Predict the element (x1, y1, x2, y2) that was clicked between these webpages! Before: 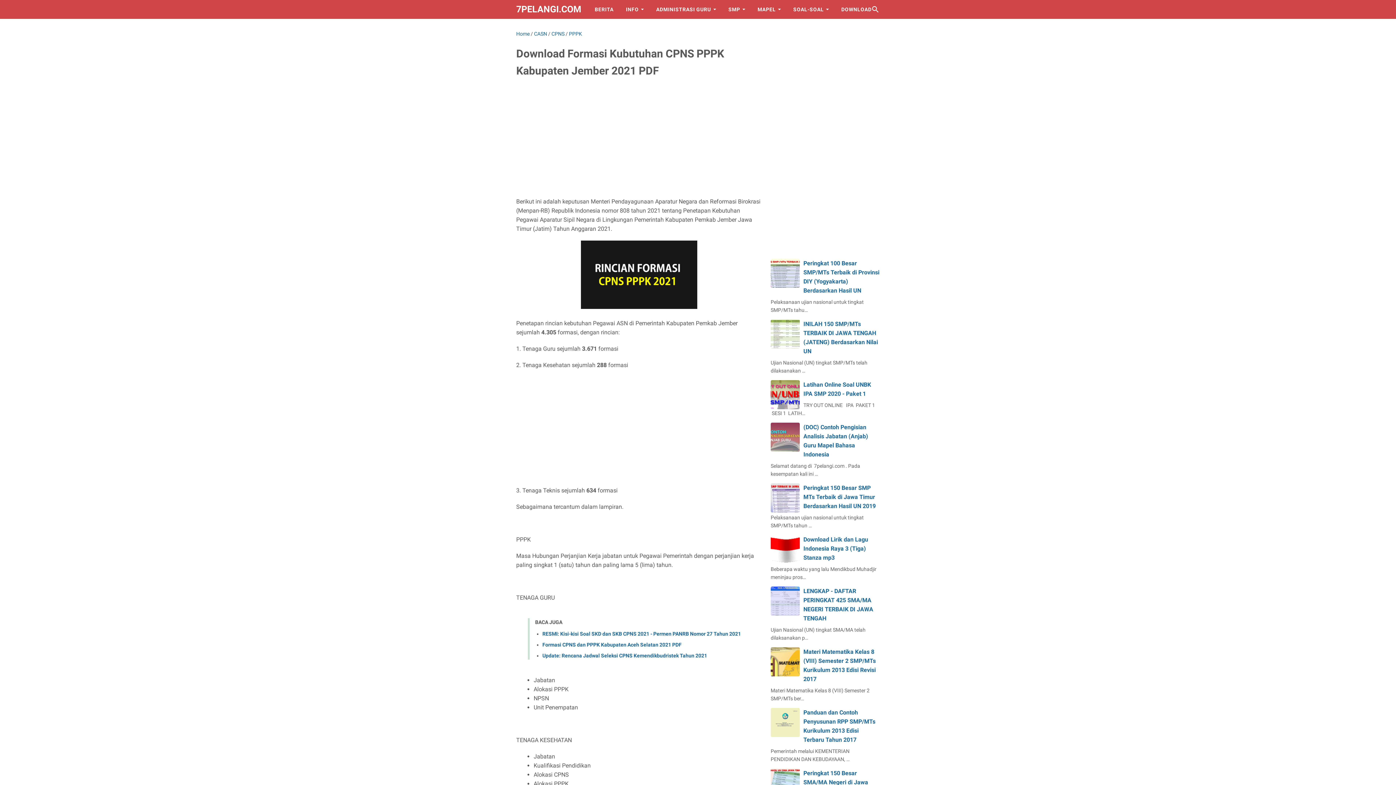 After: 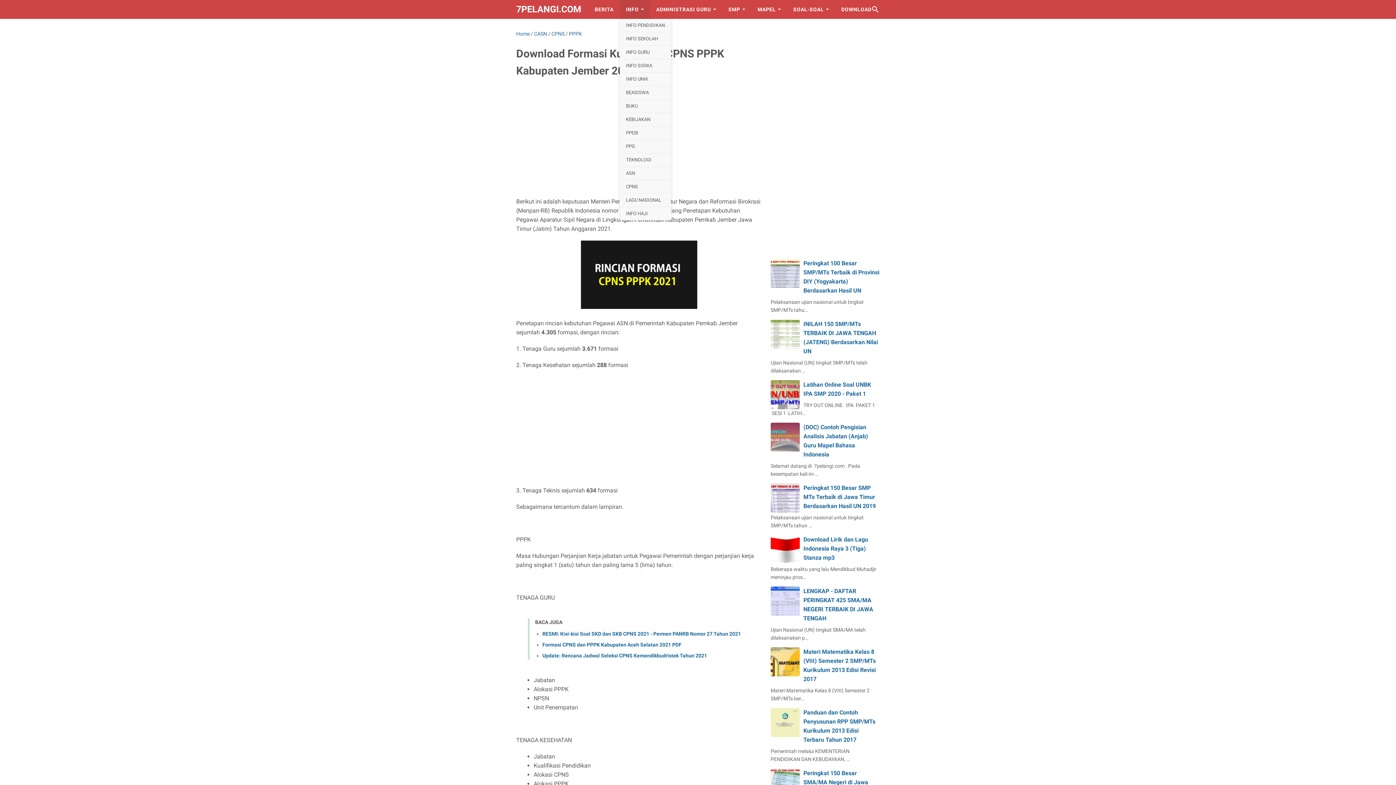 Action: label: INFO bbox: (619, 0, 650, 18)